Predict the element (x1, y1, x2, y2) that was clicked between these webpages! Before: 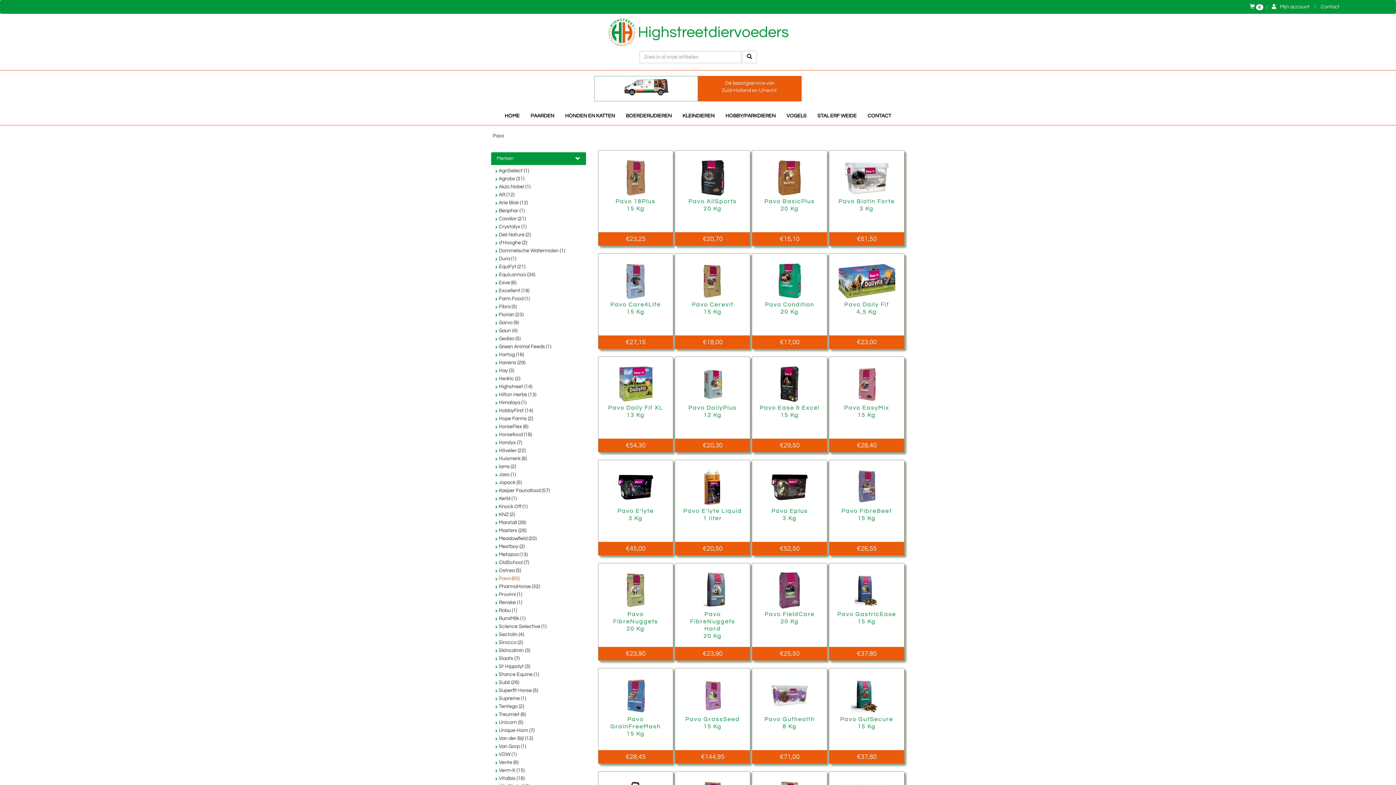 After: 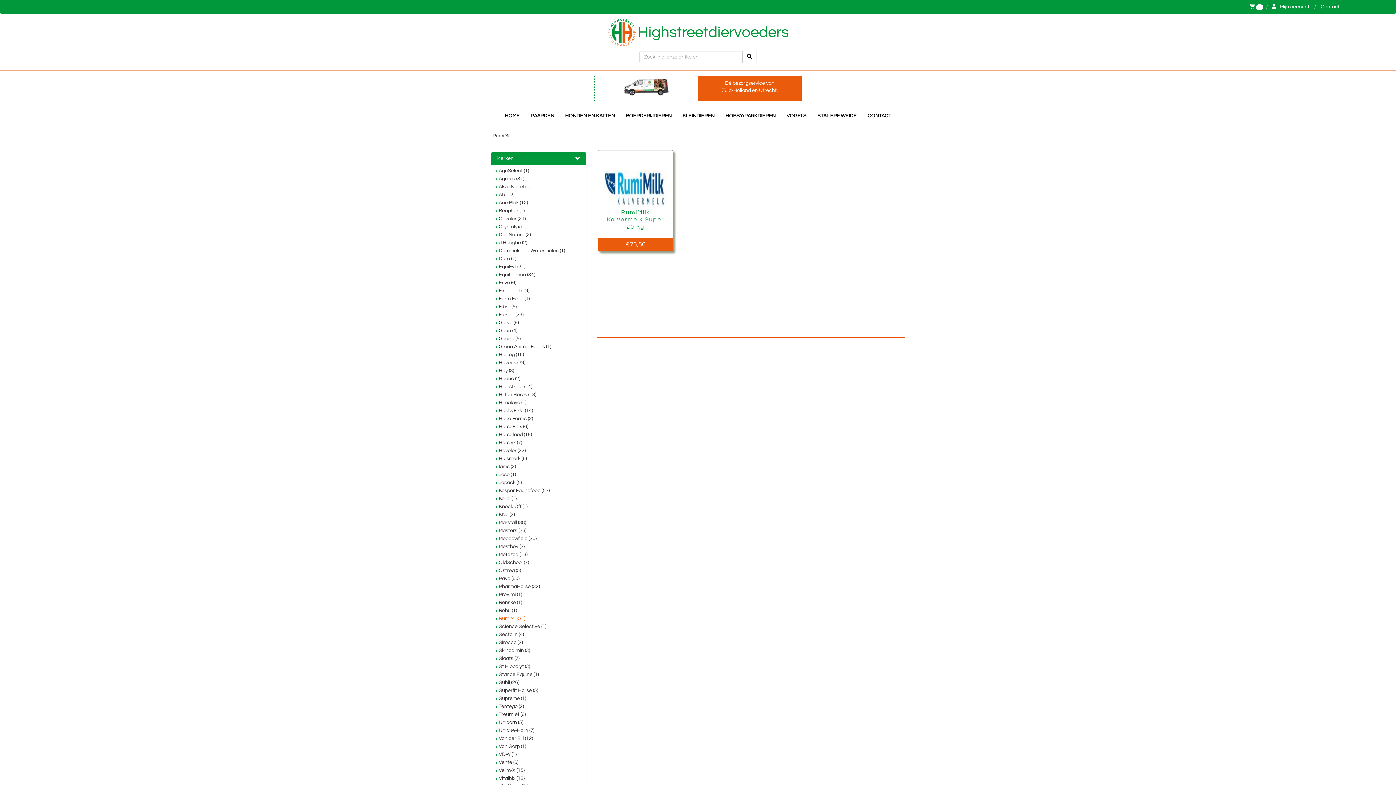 Action: label:  RumiMilk (1) bbox: (493, 614, 527, 623)